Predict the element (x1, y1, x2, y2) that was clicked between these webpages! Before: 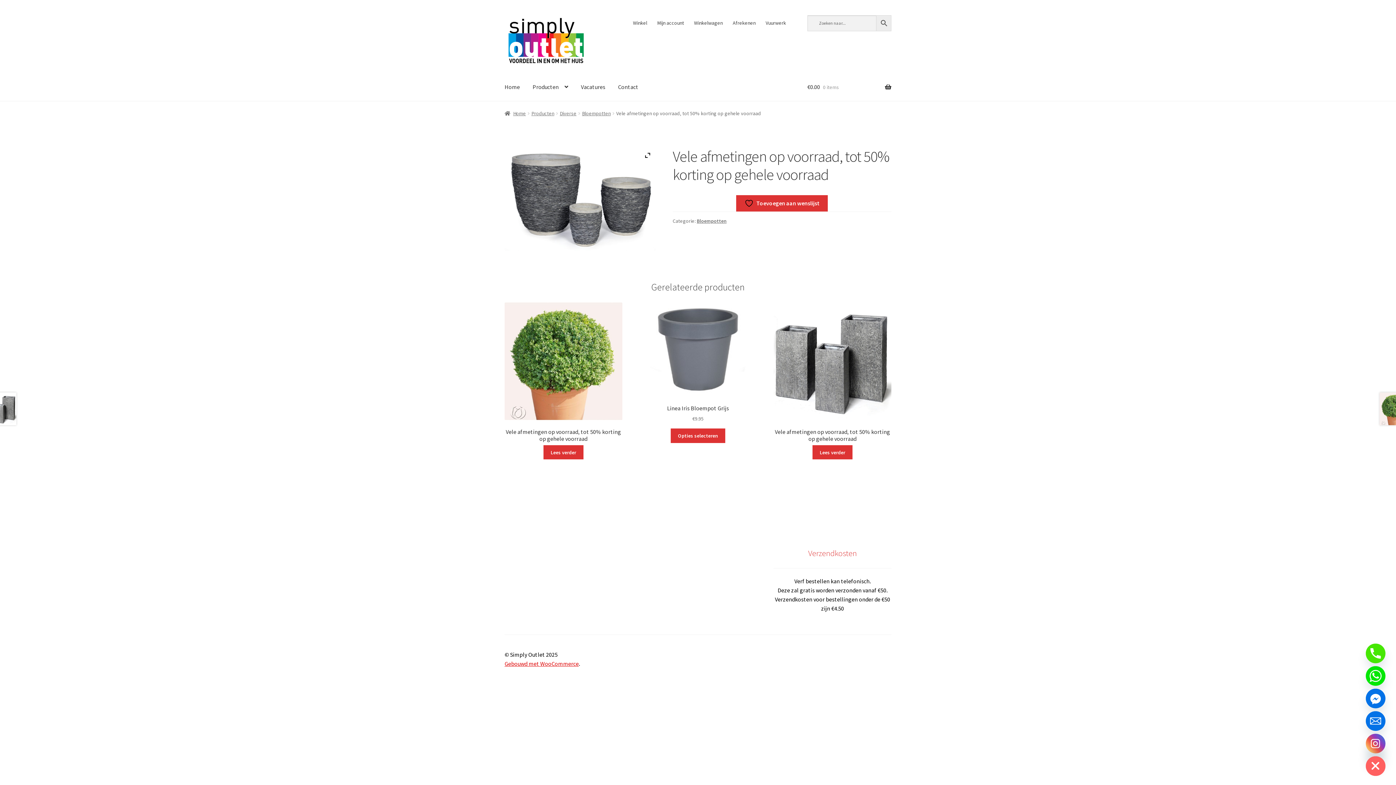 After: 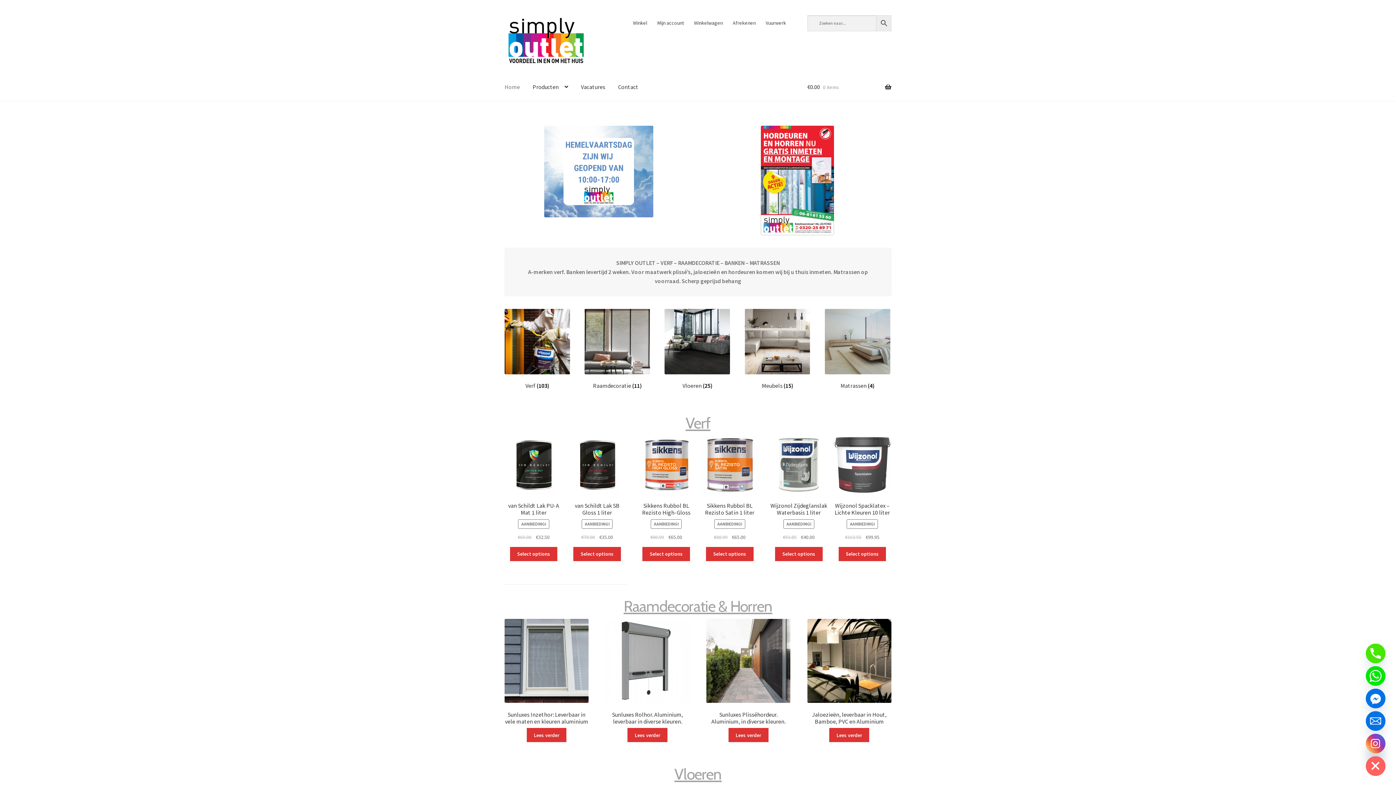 Action: bbox: (504, 110, 526, 116) label: Home